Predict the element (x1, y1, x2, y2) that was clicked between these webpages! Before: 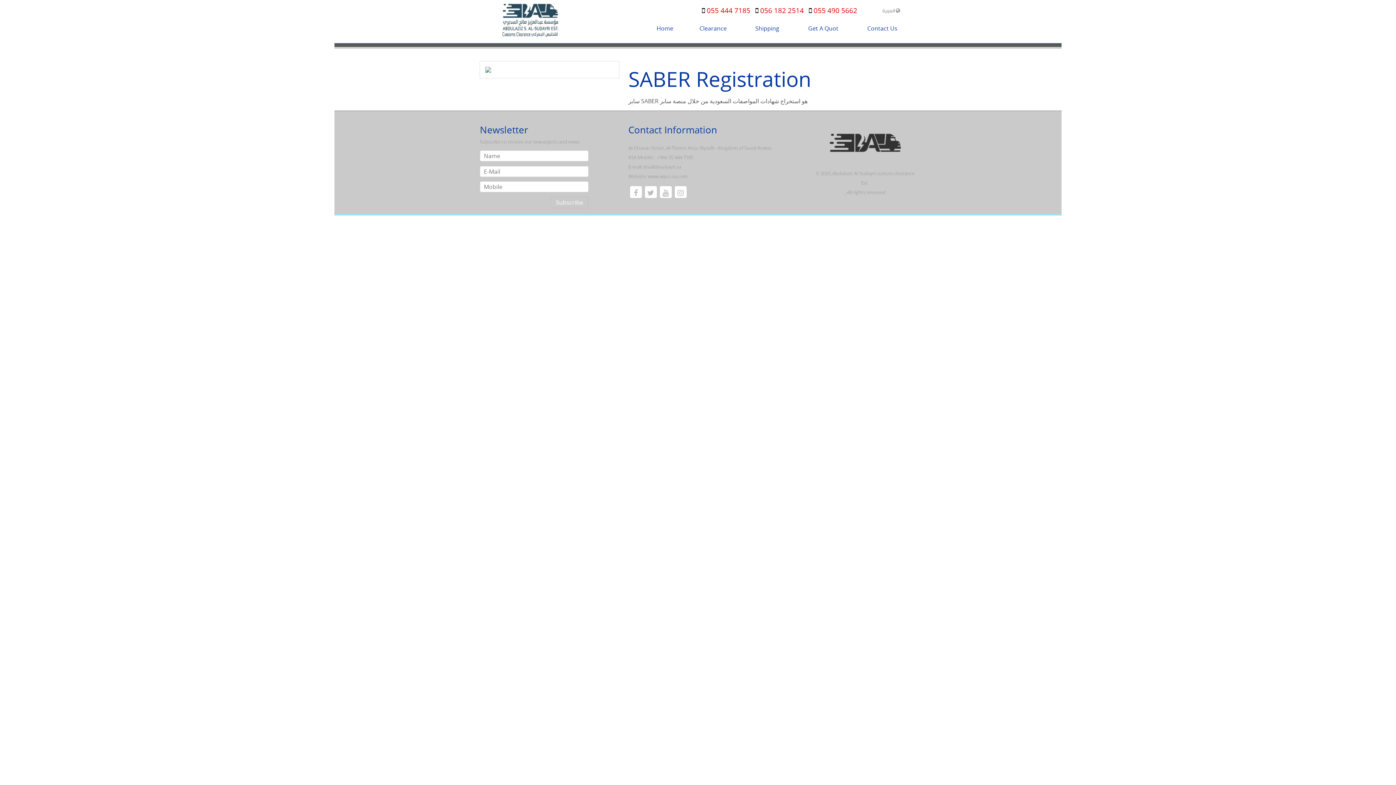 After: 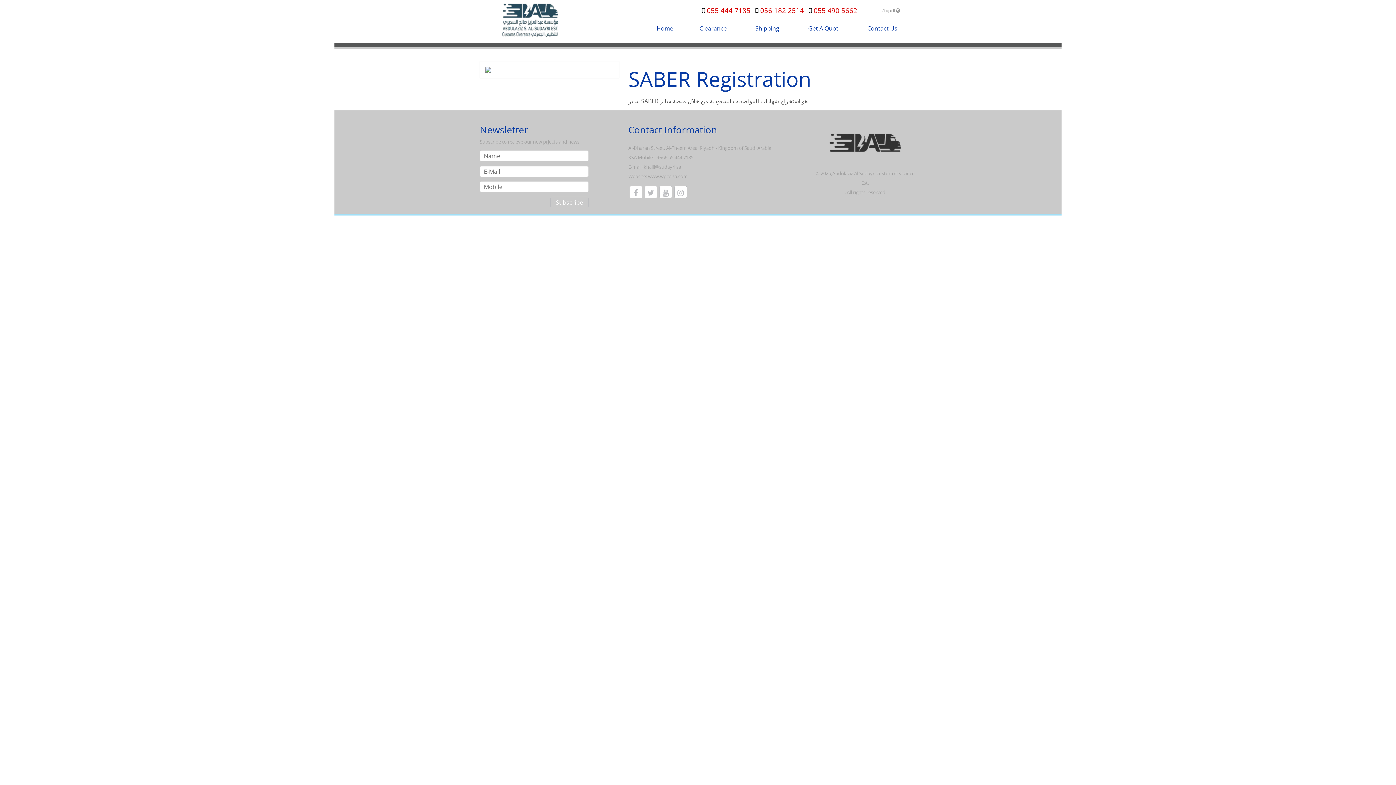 Action: label: khalil@sudayri.sa bbox: (643, 163, 681, 170)